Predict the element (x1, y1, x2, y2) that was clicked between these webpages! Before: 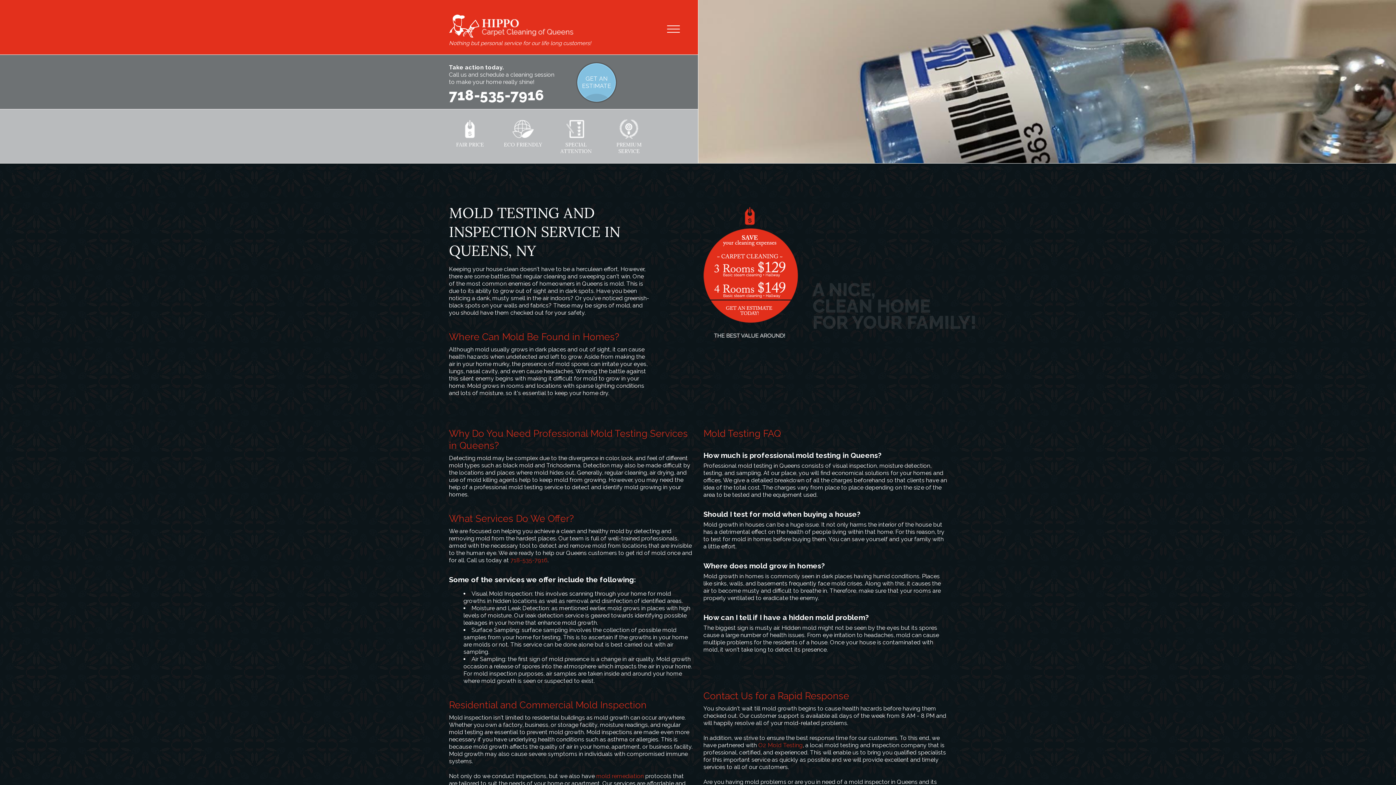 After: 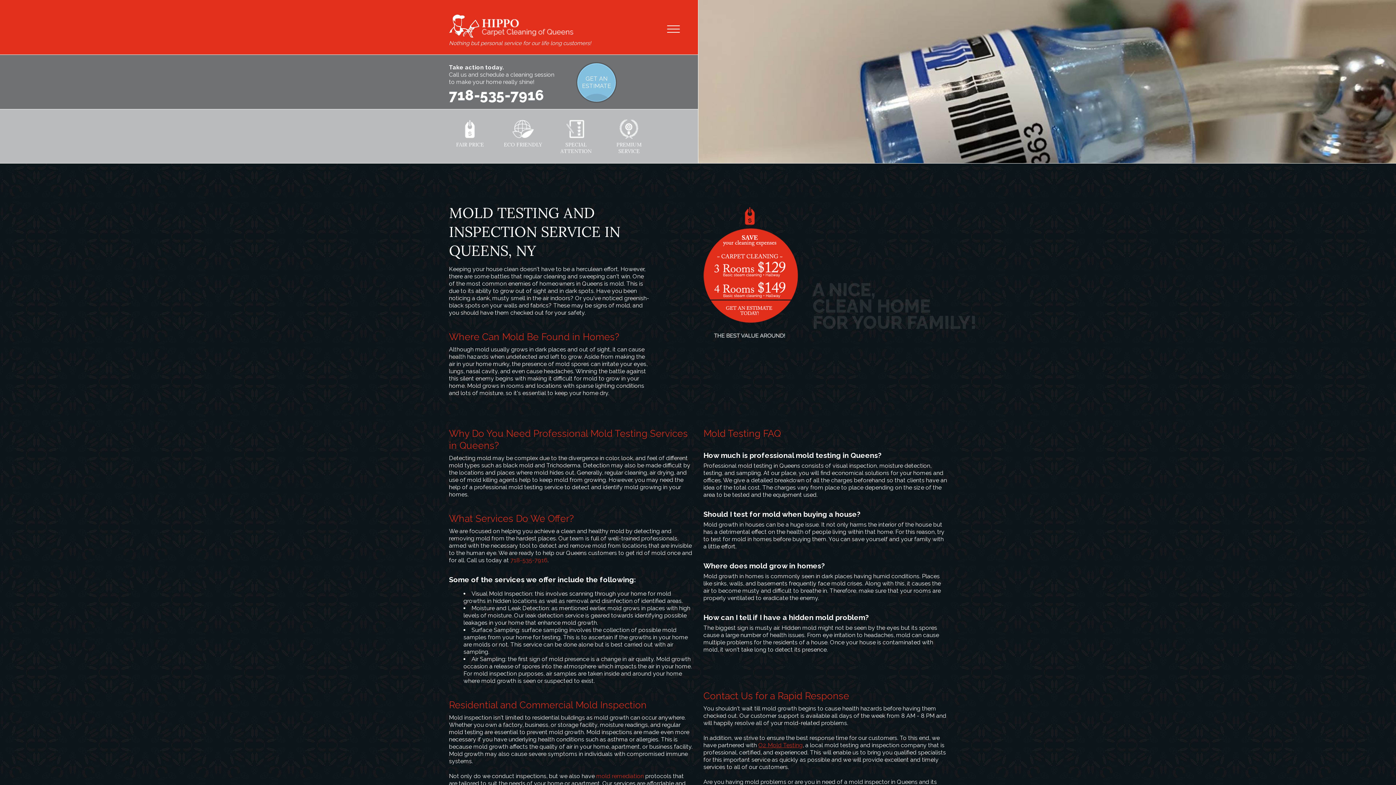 Action: bbox: (758, 742, 802, 749) label: O2 Mold Testing